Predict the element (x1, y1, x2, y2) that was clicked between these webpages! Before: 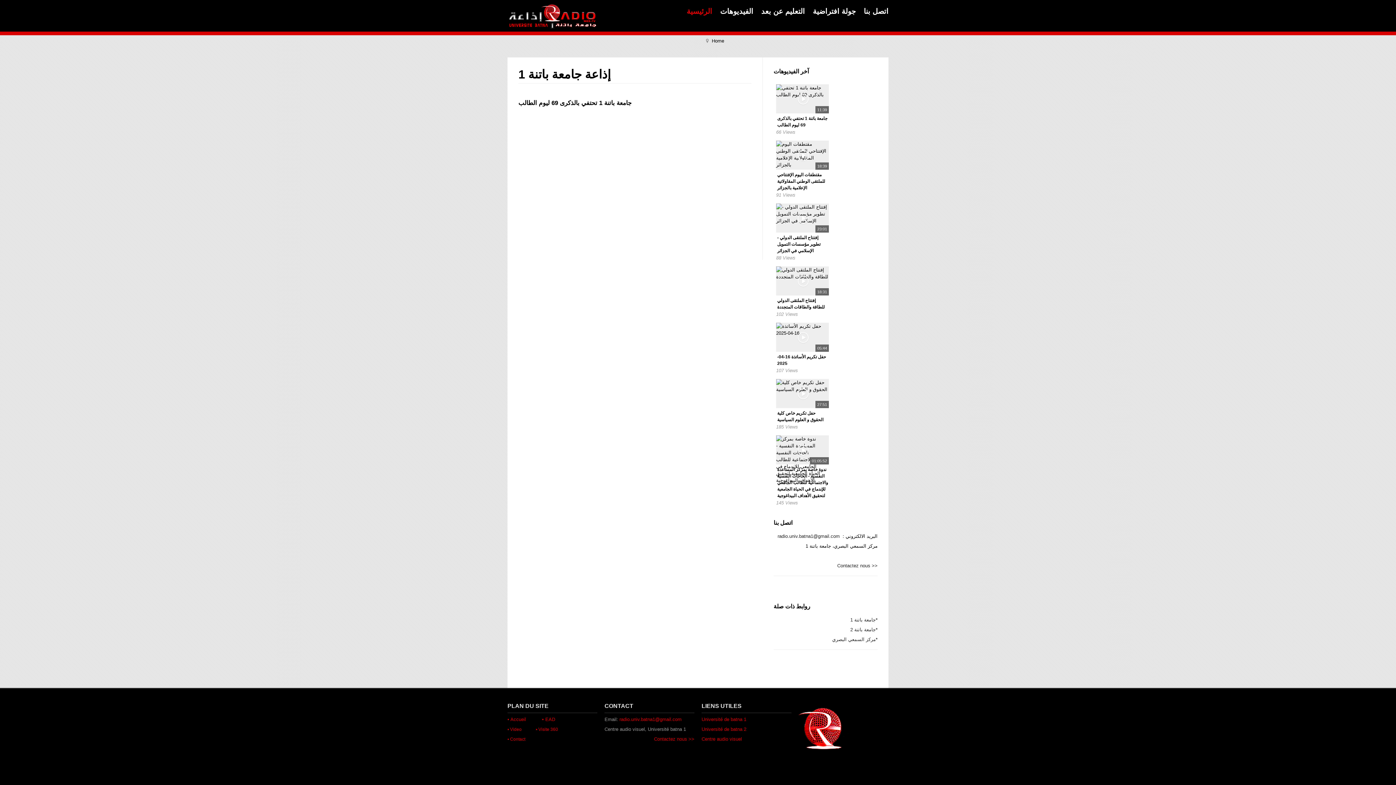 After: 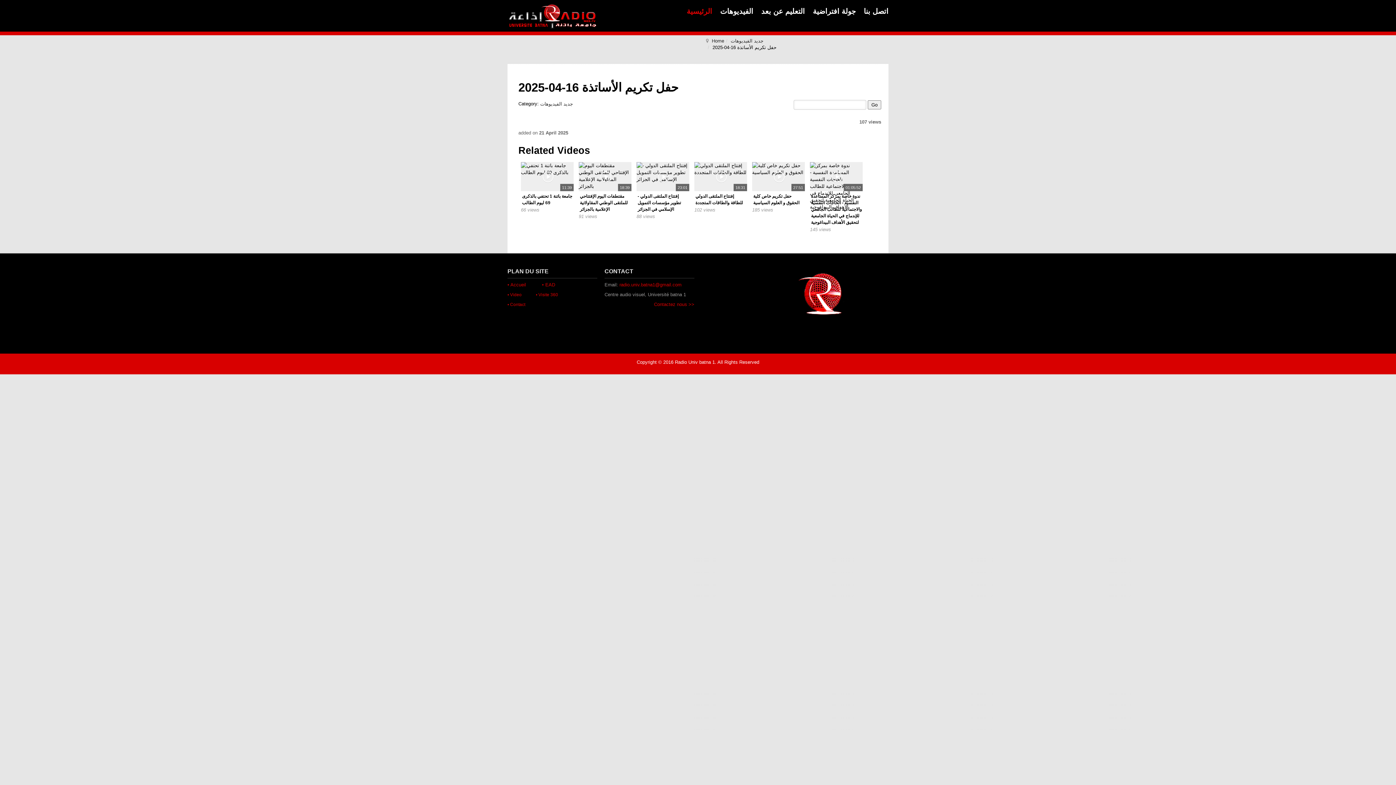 Action: label: 05:44
حفل تكريم الأساتذة 16-04-2025
107 Views bbox: (776, 323, 829, 374)